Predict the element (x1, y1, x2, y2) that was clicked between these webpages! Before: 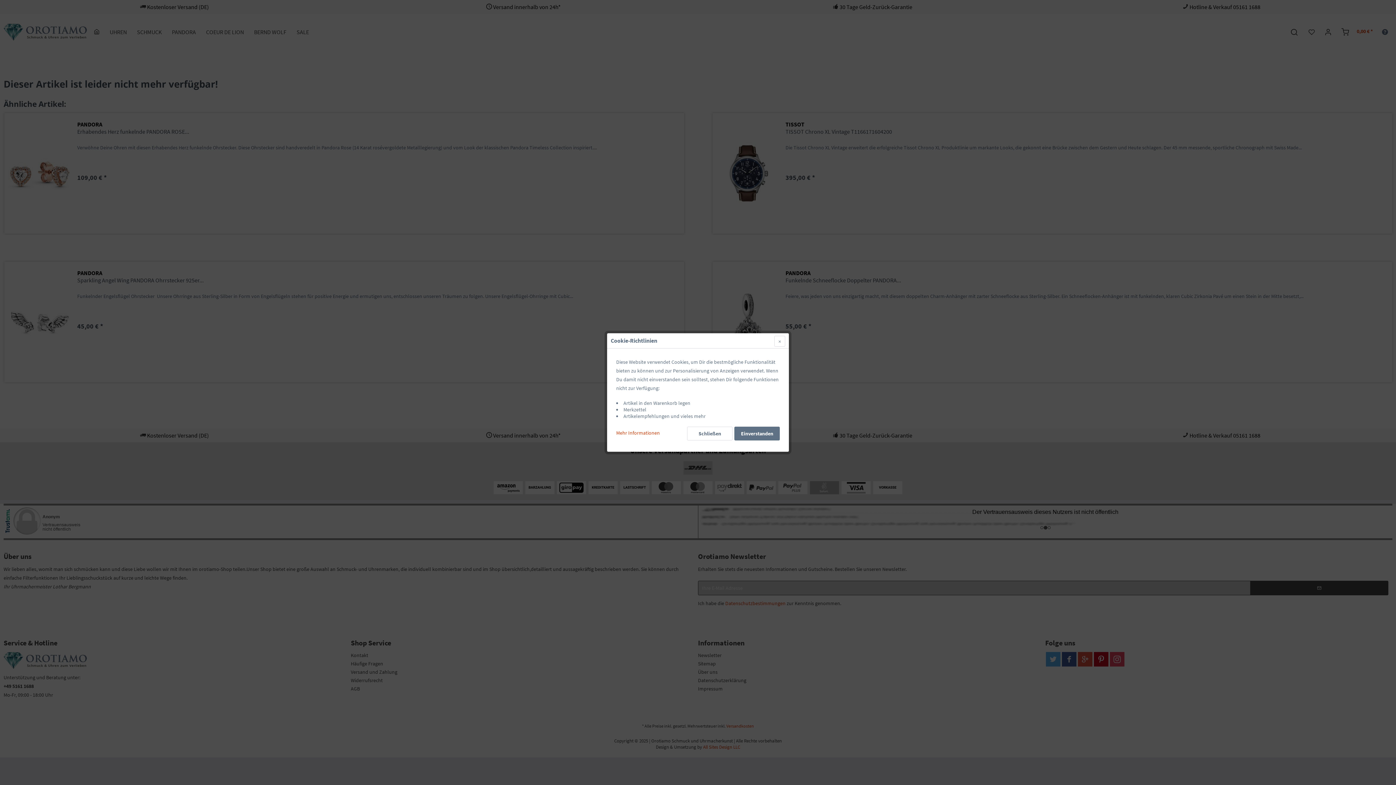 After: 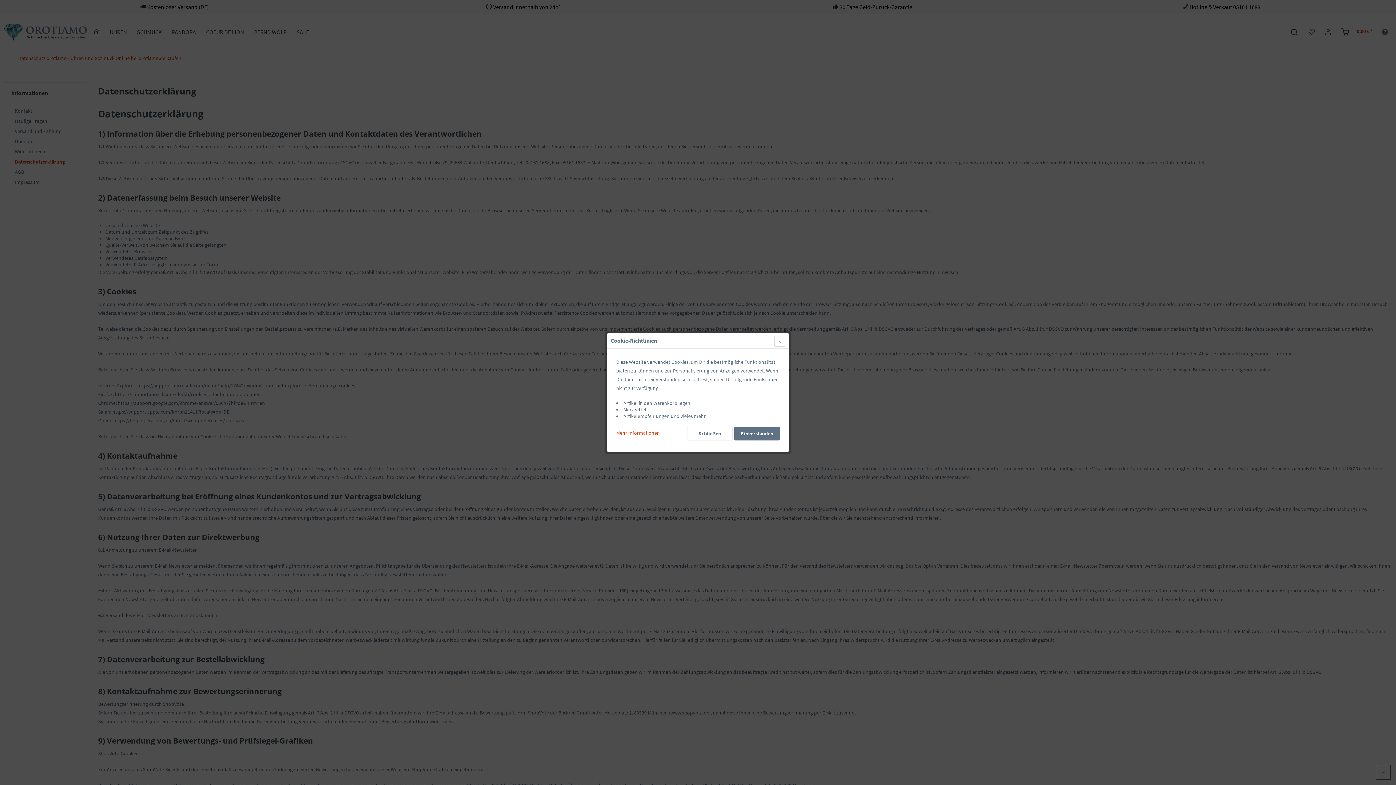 Action: label: Mehr Informationen bbox: (616, 426, 660, 436)